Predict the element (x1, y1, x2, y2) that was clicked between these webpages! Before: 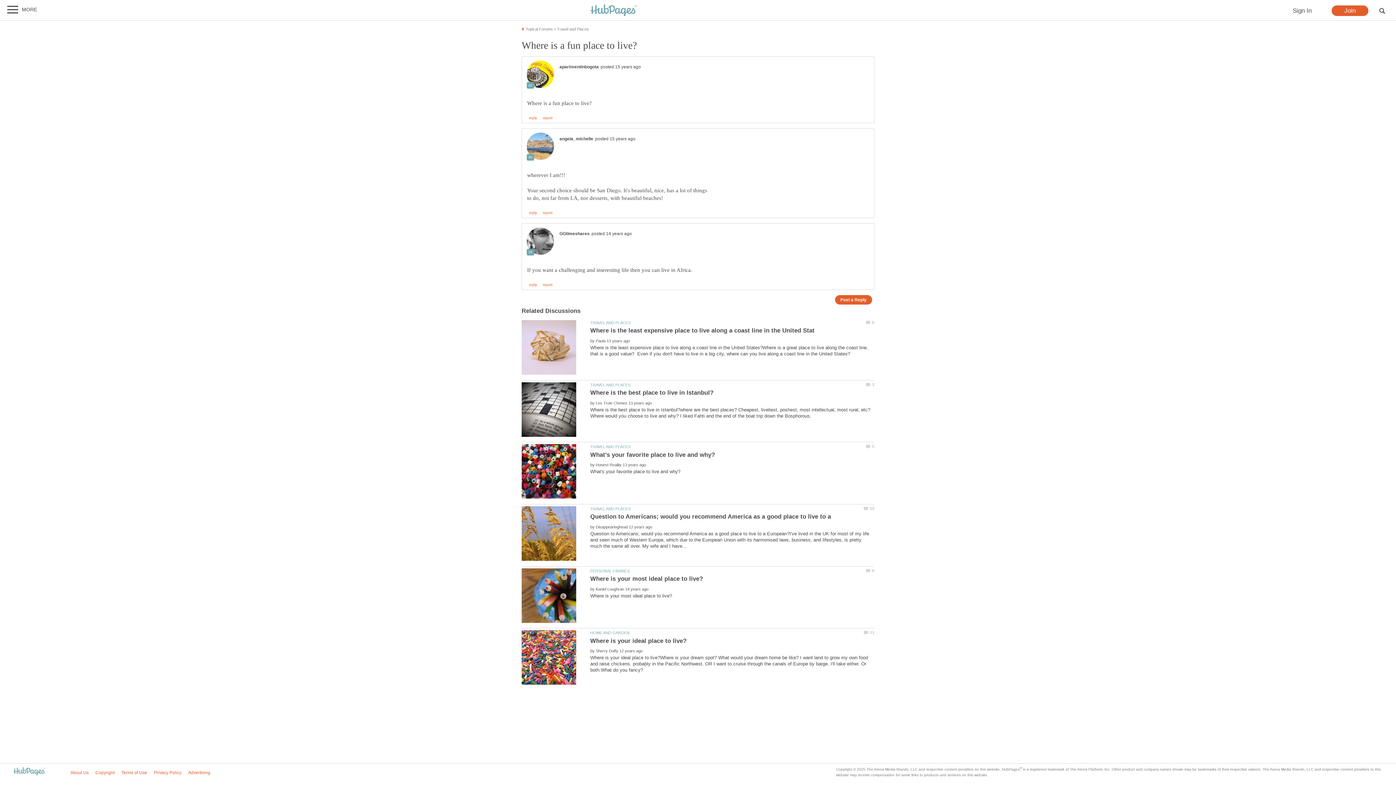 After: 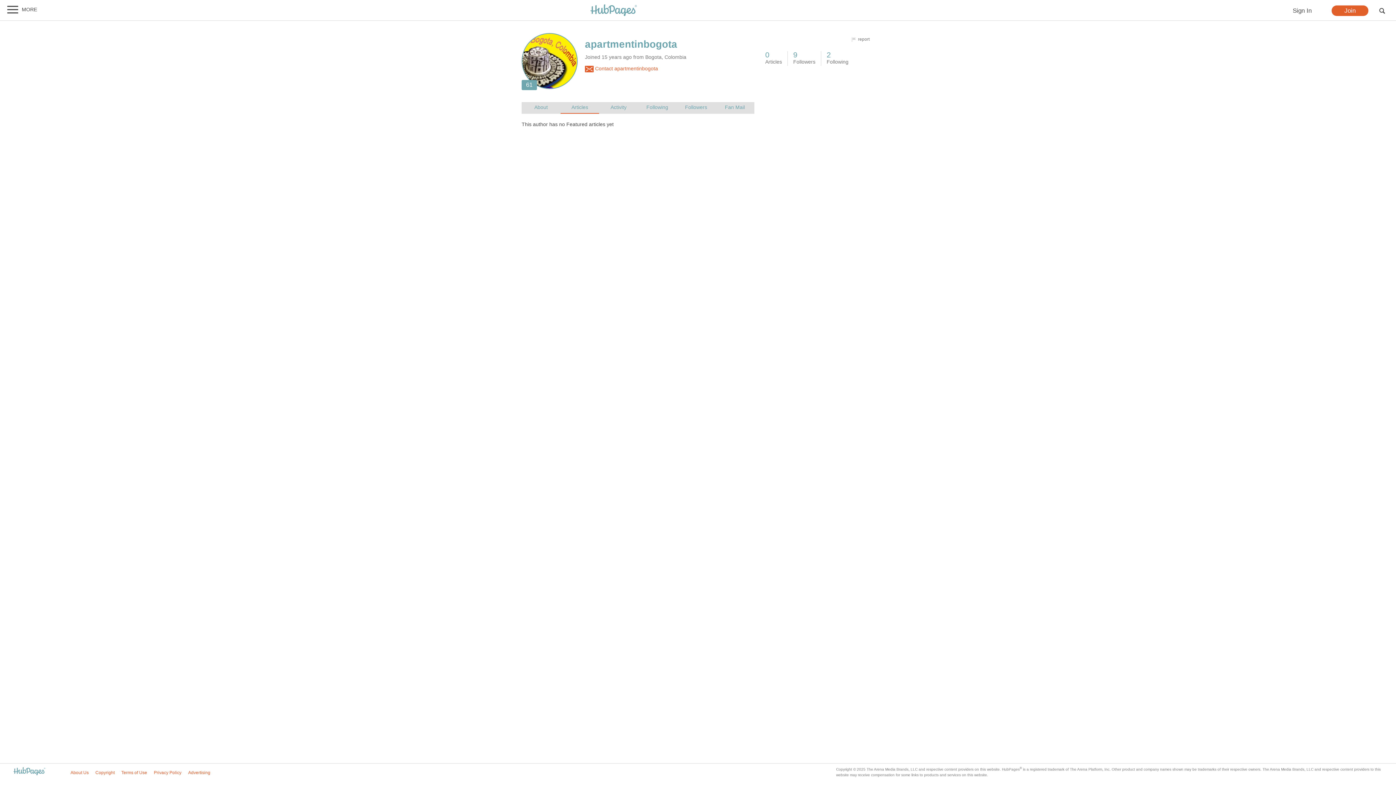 Action: bbox: (526, 84, 554, 89)